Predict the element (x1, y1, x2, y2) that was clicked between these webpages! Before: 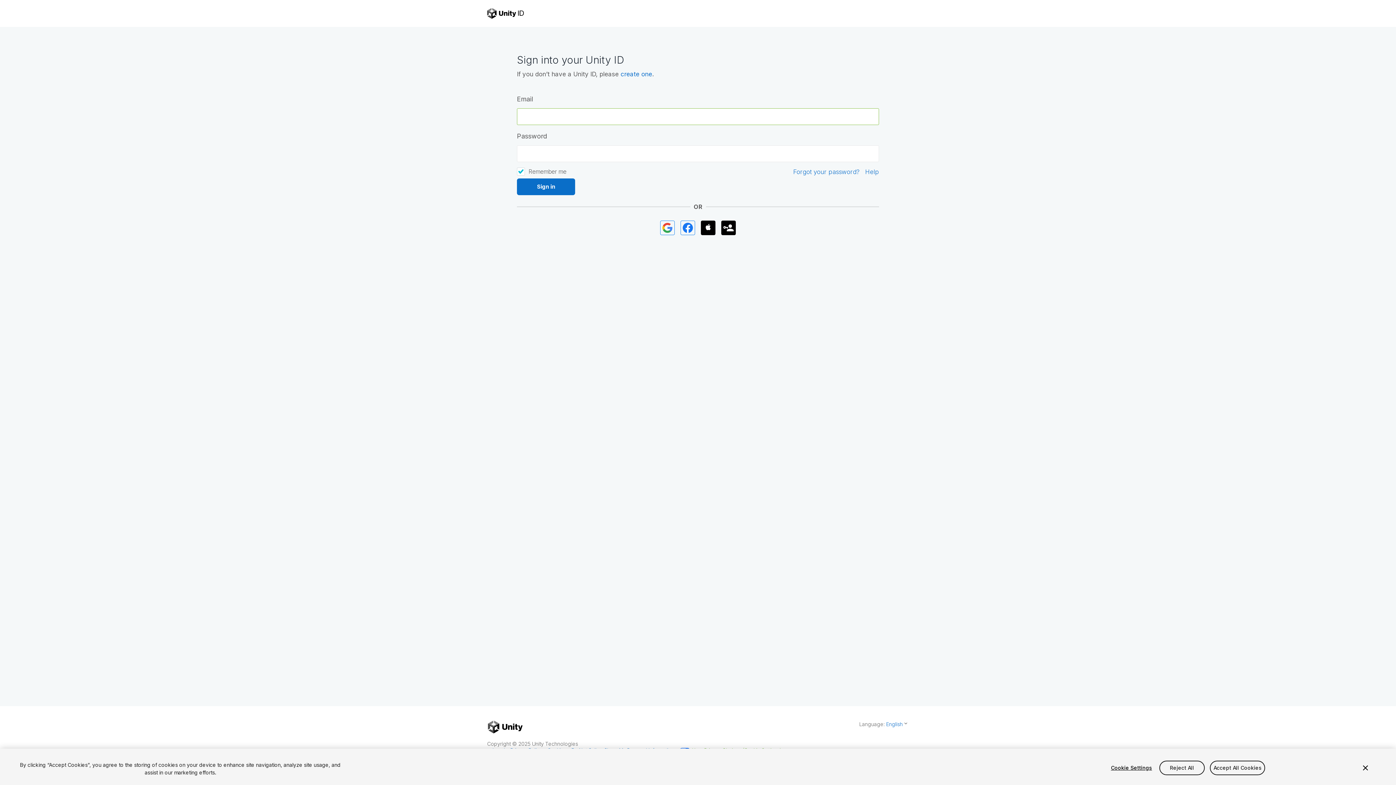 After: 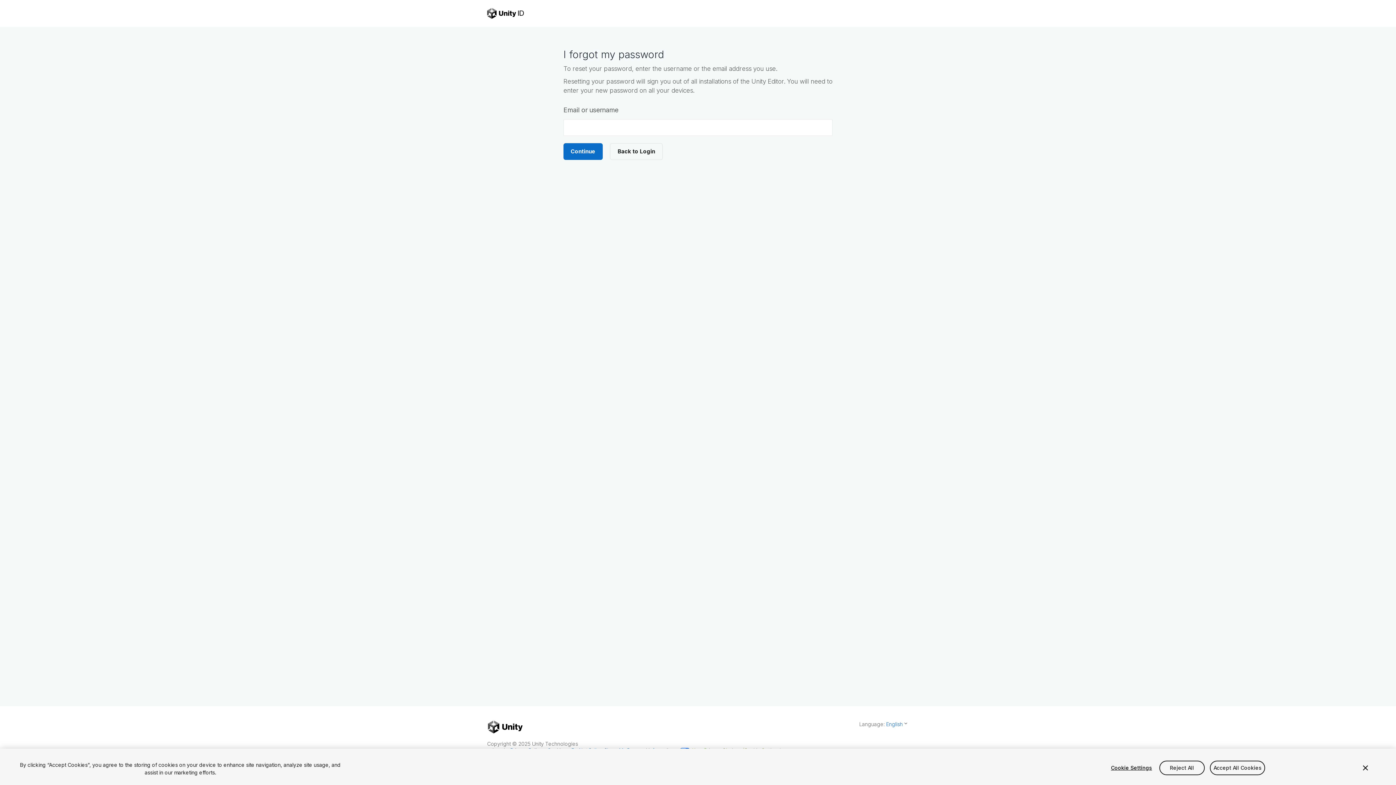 Action: bbox: (793, 168, 860, 175) label: Forgot your password?